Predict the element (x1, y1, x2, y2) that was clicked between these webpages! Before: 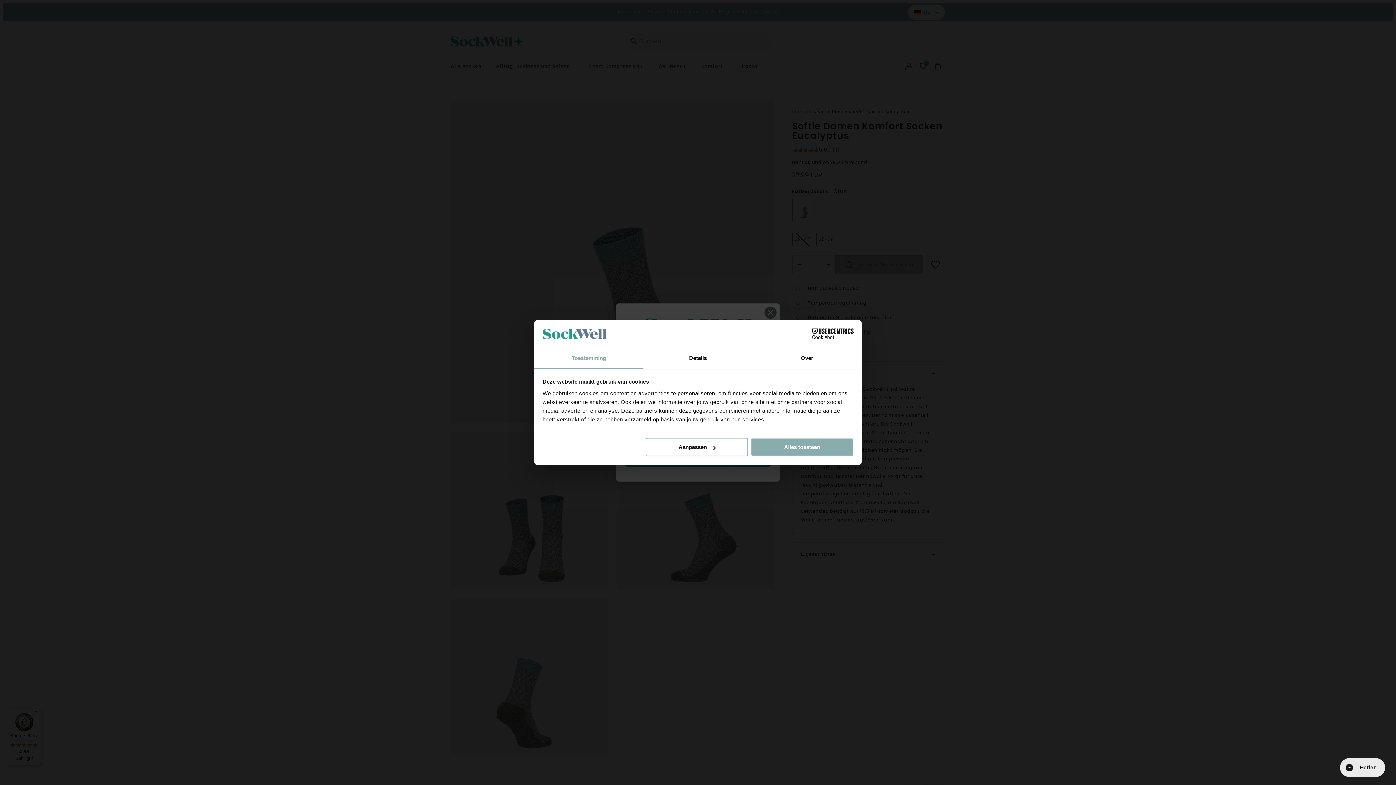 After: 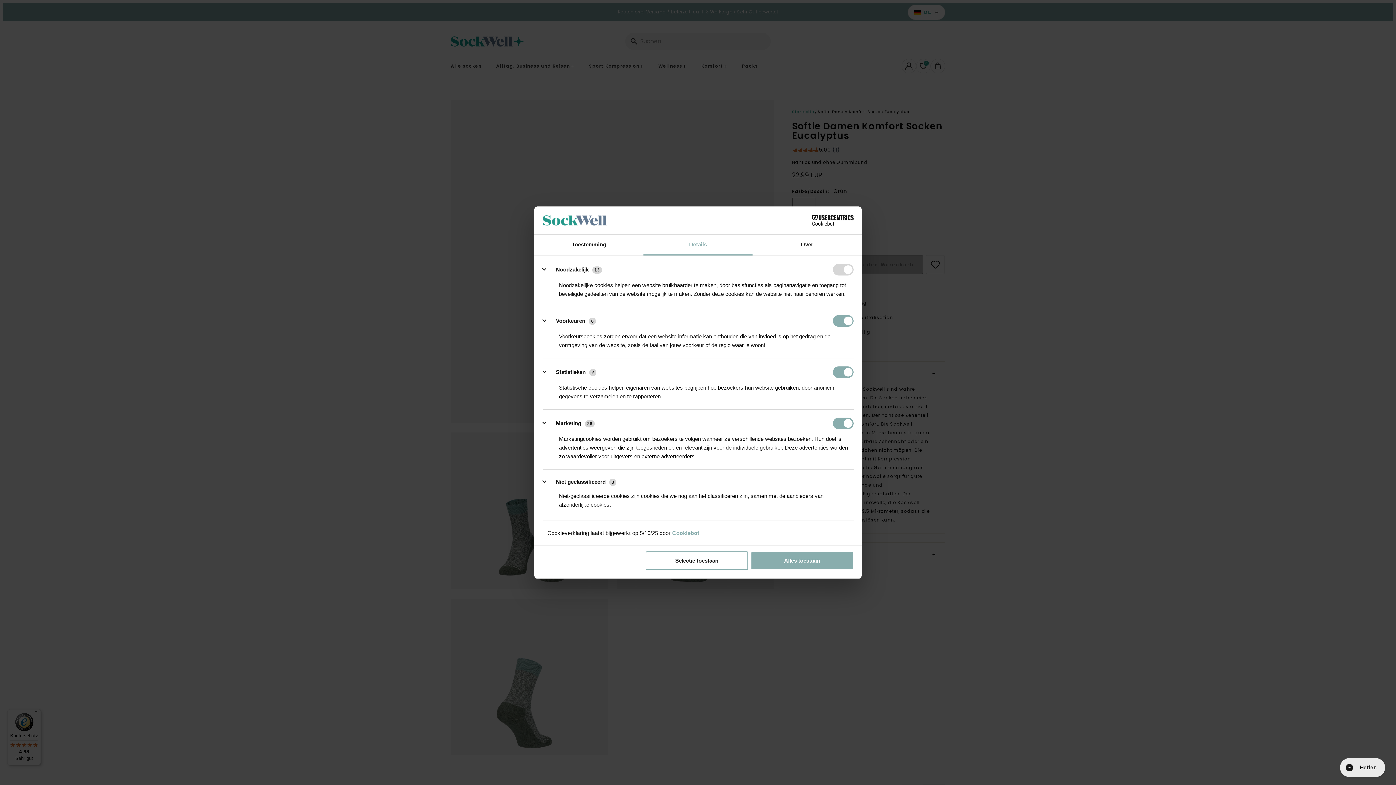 Action: label: Details bbox: (643, 348, 752, 369)